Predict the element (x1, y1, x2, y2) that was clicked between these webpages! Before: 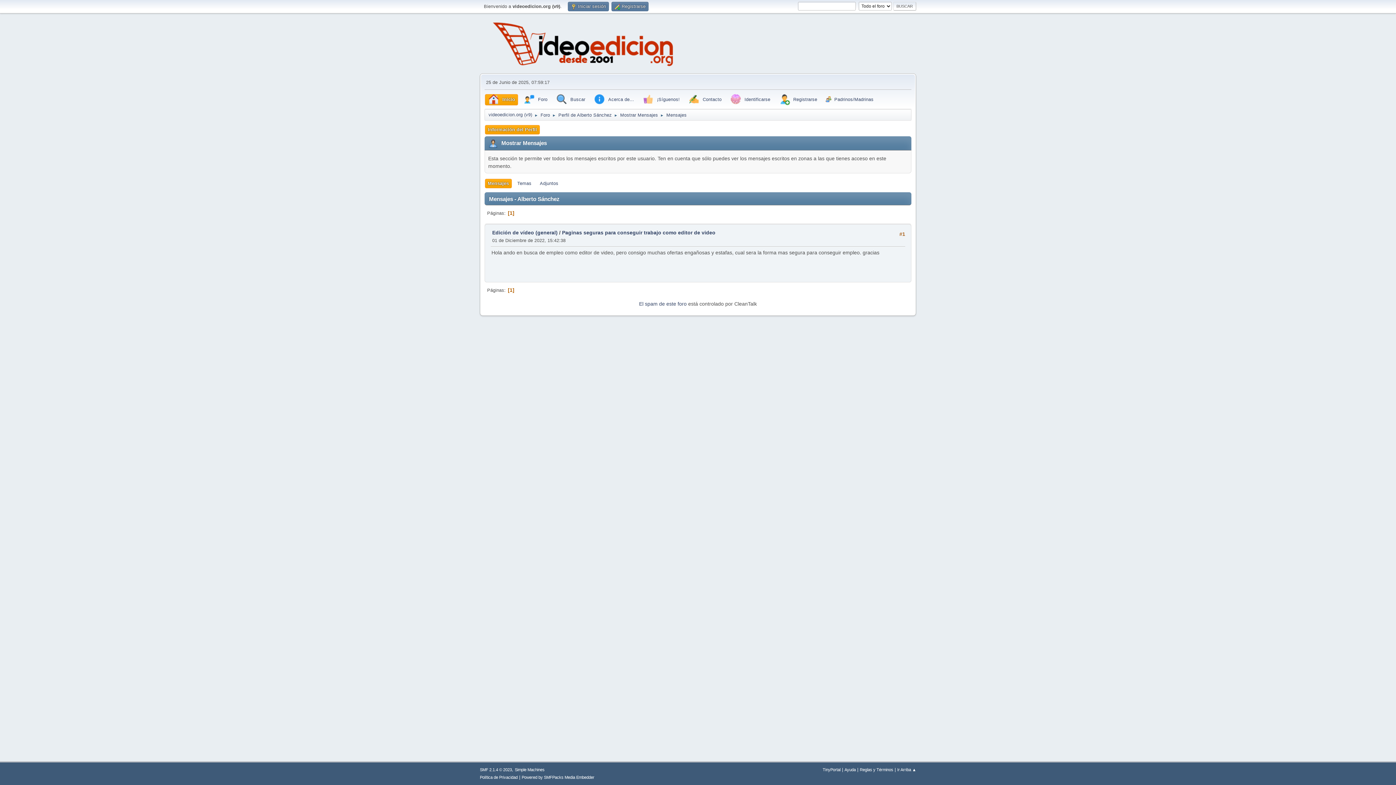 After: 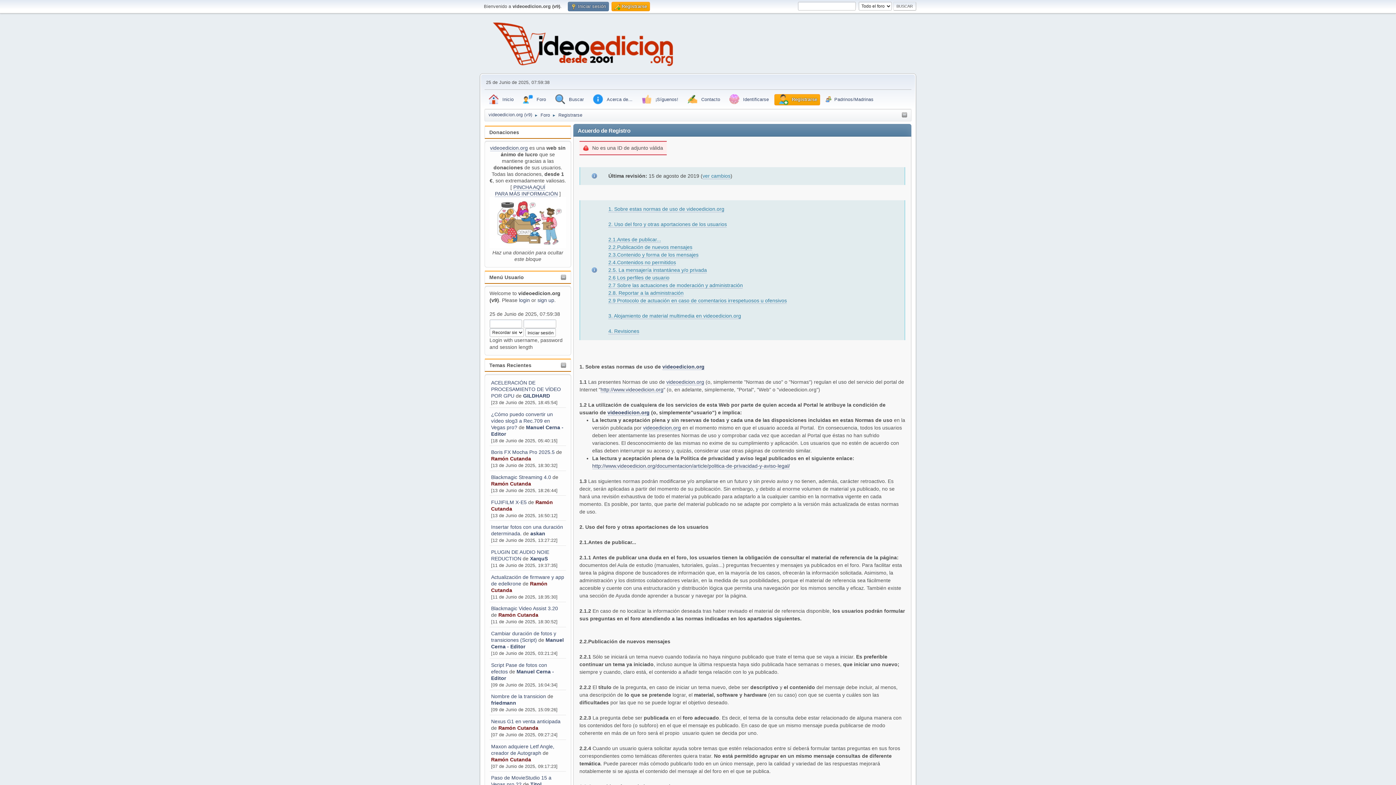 Action: label:  Registrarse bbox: (611, 1, 648, 11)